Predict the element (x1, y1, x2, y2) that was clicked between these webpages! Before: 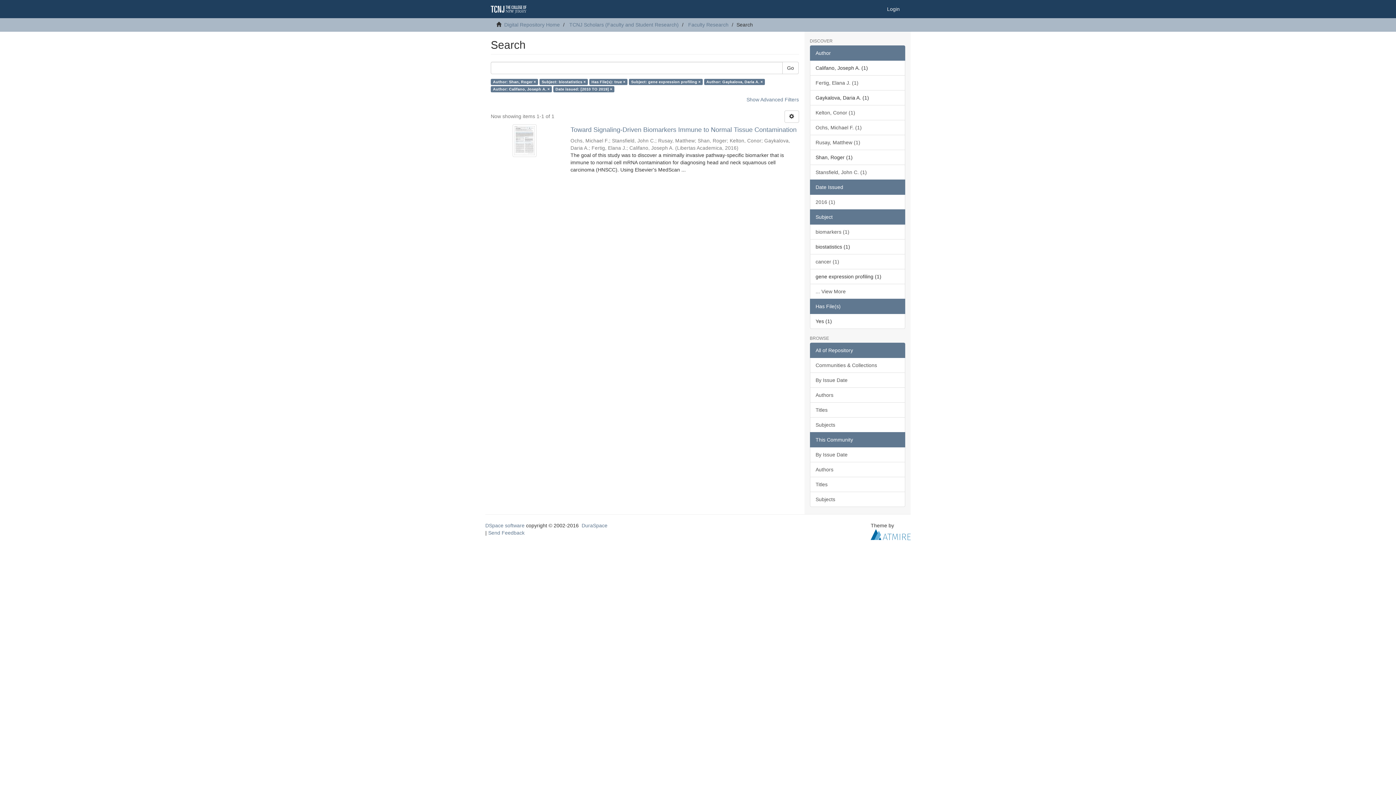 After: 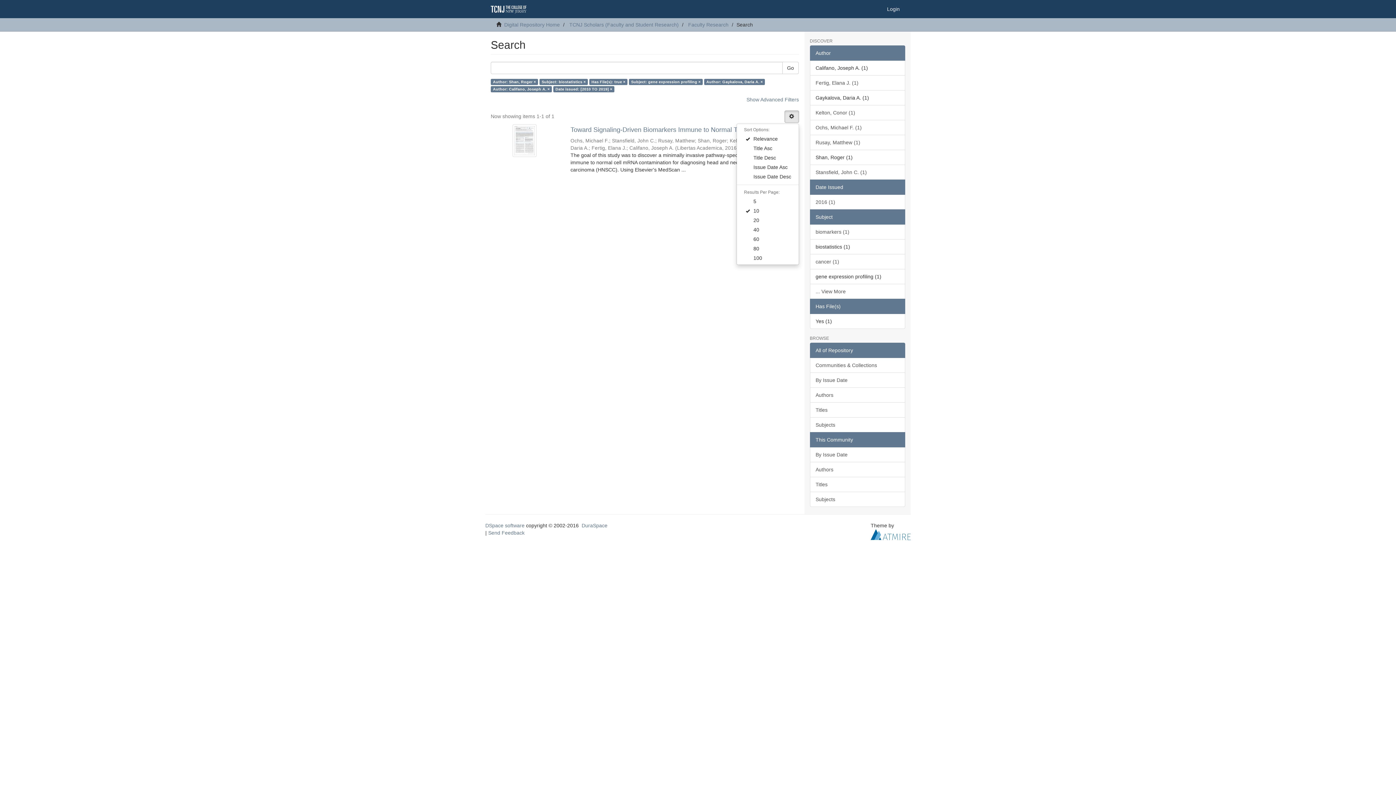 Action: bbox: (784, 110, 799, 122)